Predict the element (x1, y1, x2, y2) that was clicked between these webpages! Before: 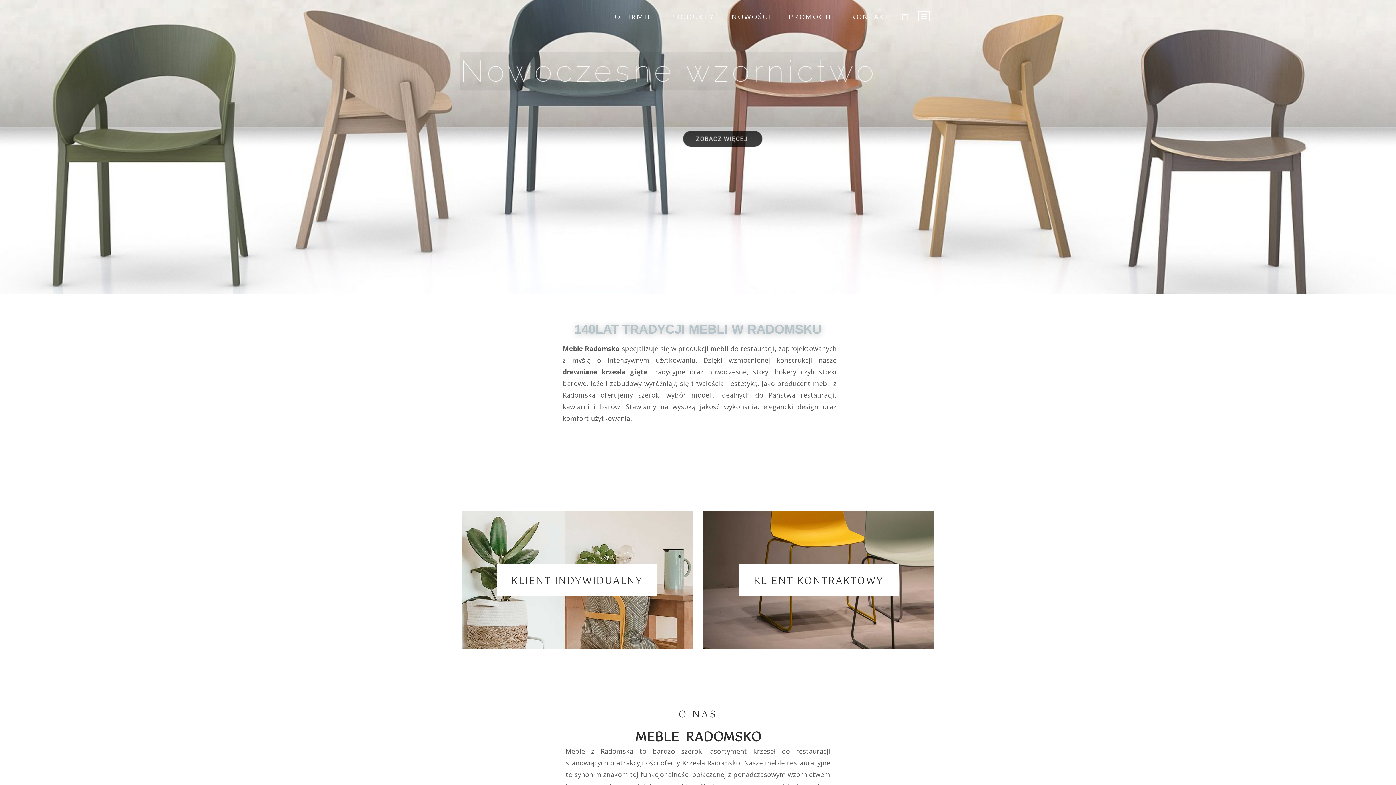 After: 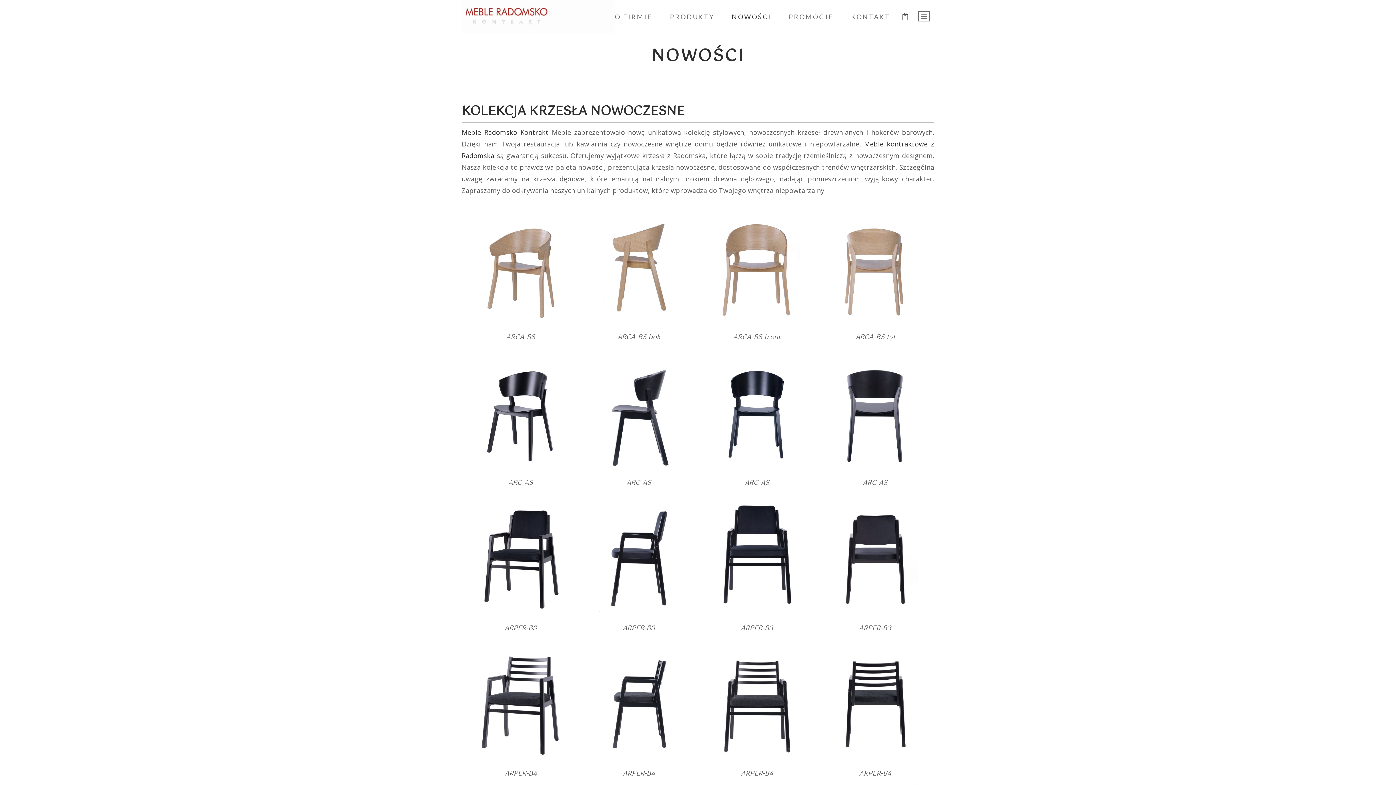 Action: label: KLIENT  bbox: (511, 573, 554, 589)